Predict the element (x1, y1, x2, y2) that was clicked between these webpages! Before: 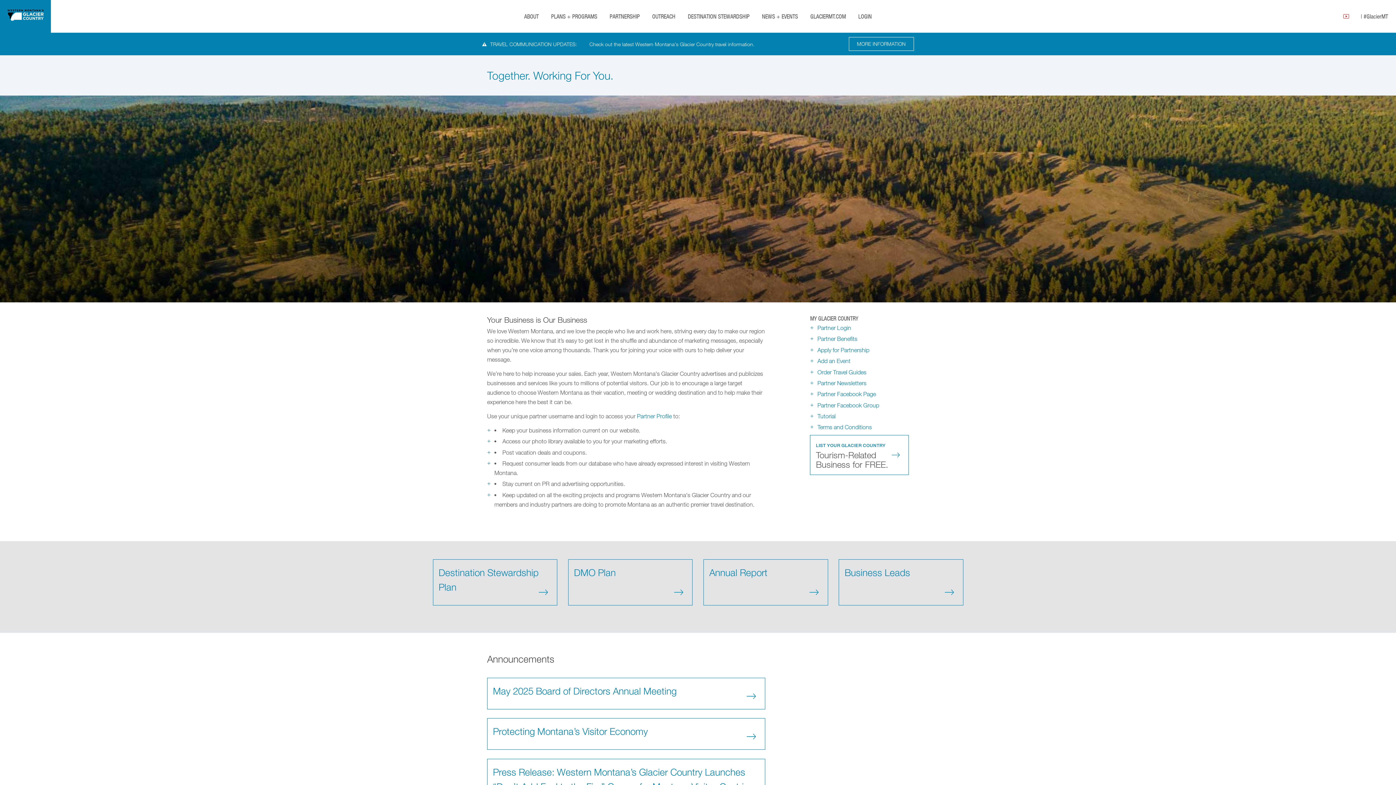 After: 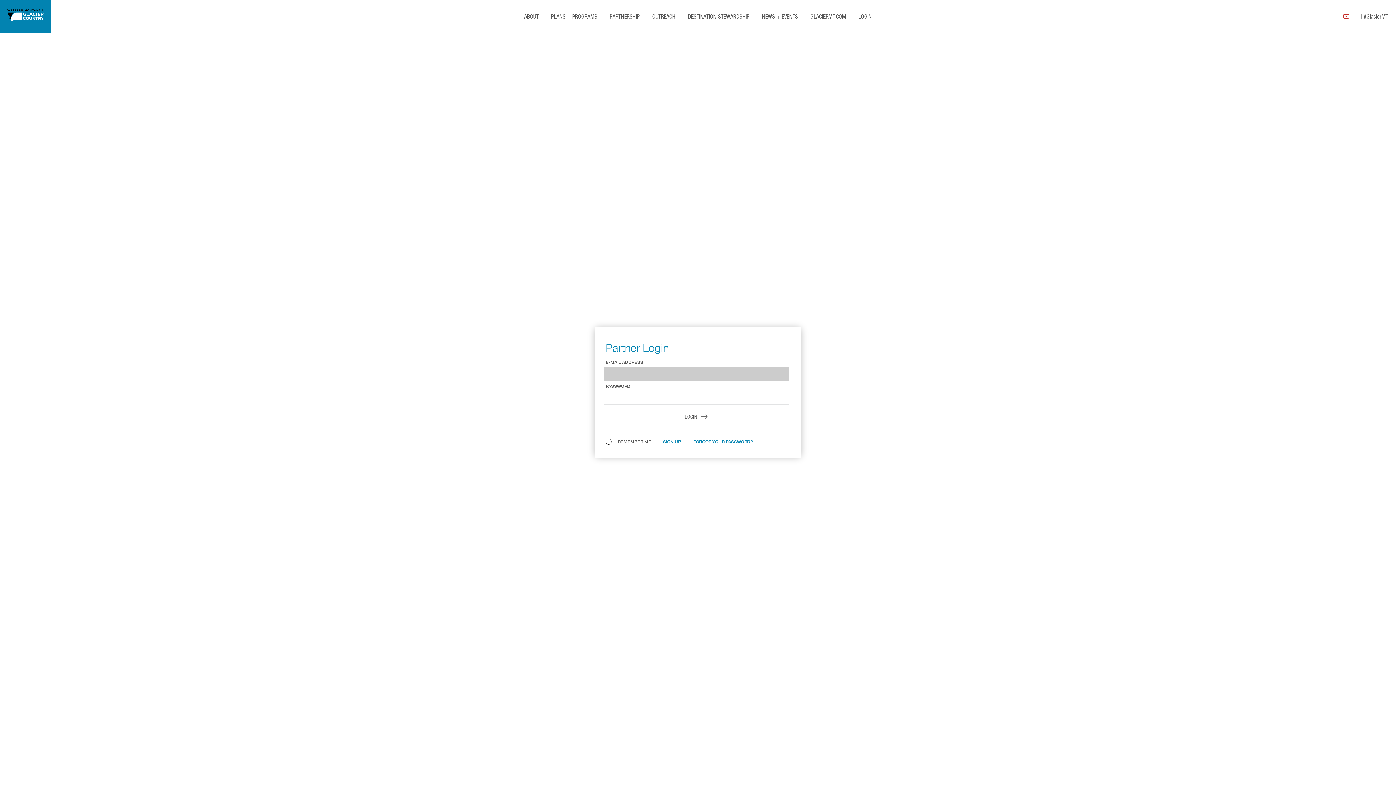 Action: label: Partner Login bbox: (817, 324, 851, 331)